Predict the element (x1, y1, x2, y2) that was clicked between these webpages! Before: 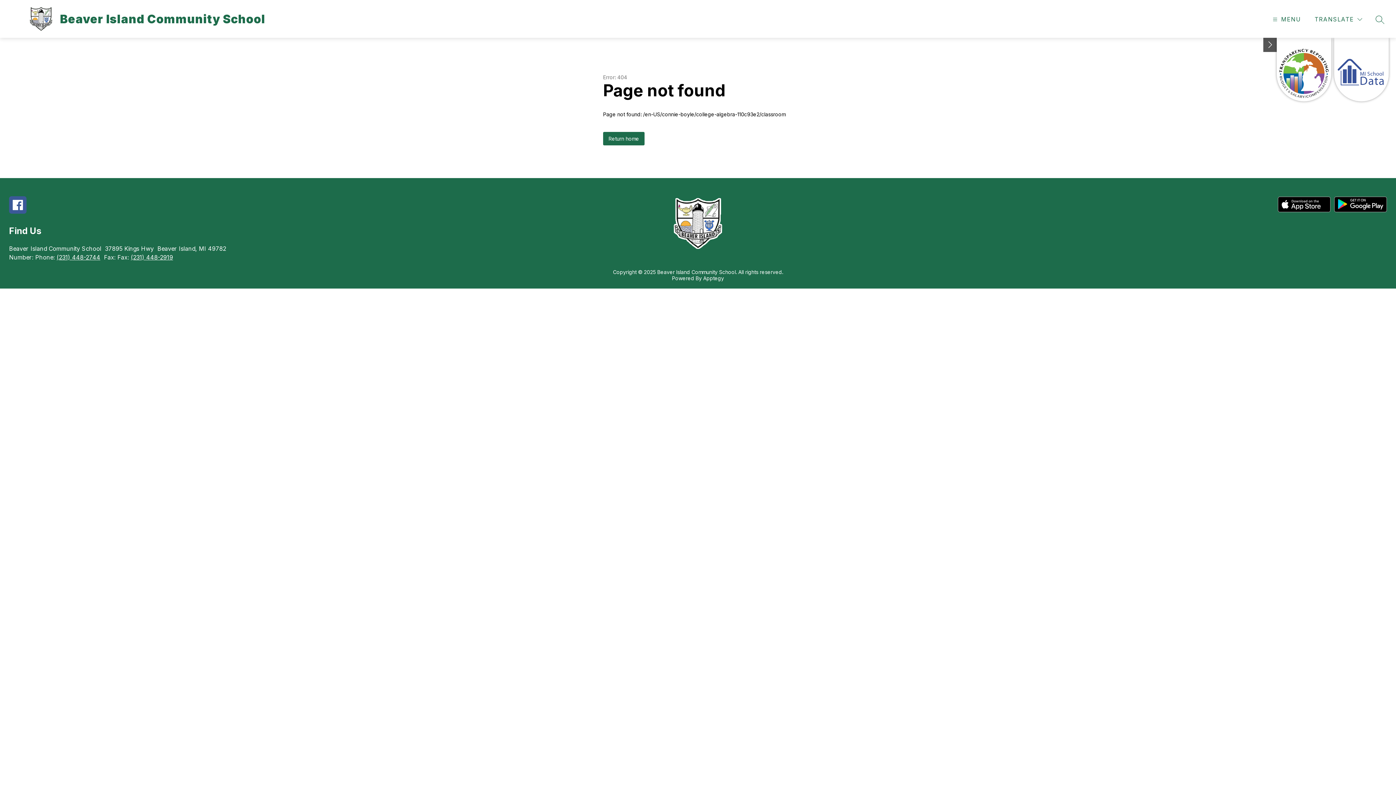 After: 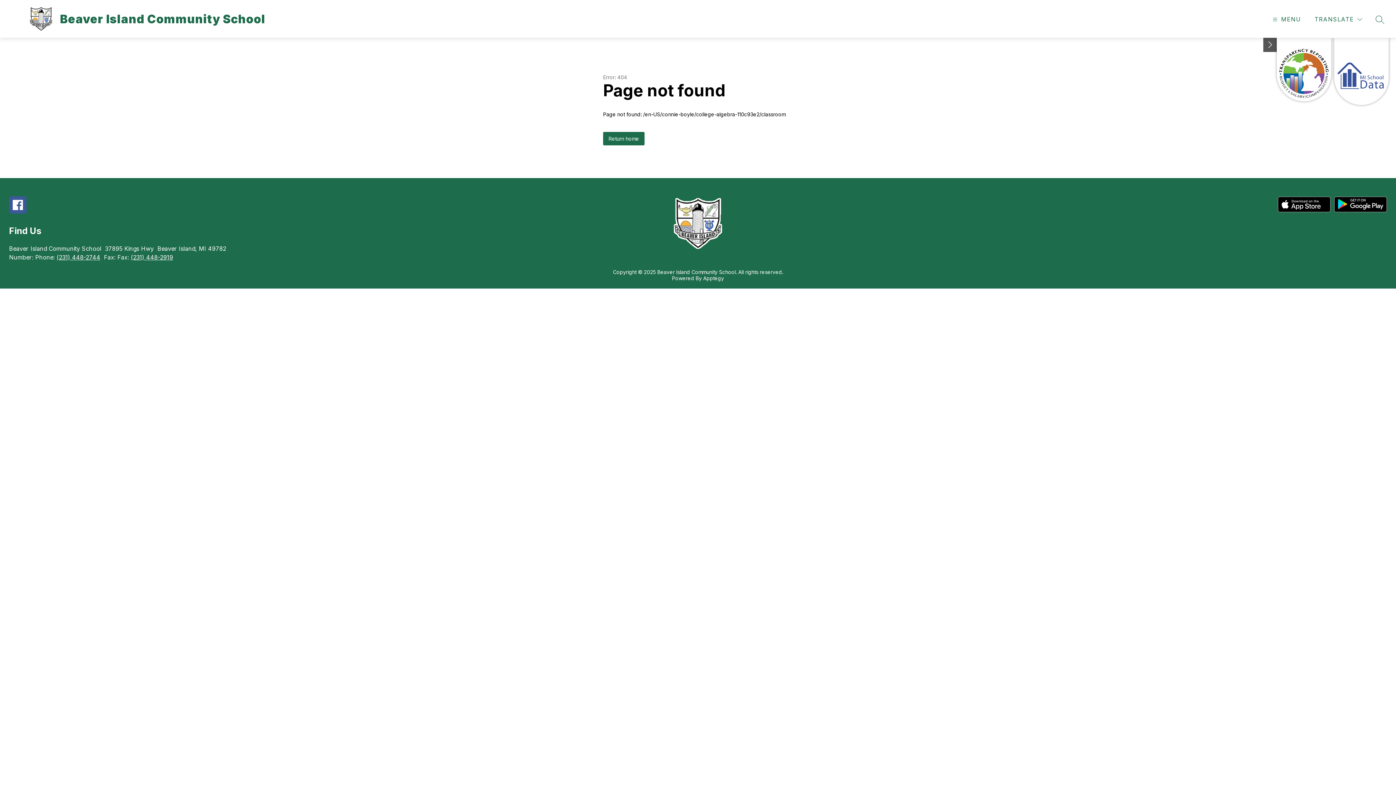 Action: bbox: (1334, 37, 1389, 101) label: Visit the Michigan School Data Dashboard